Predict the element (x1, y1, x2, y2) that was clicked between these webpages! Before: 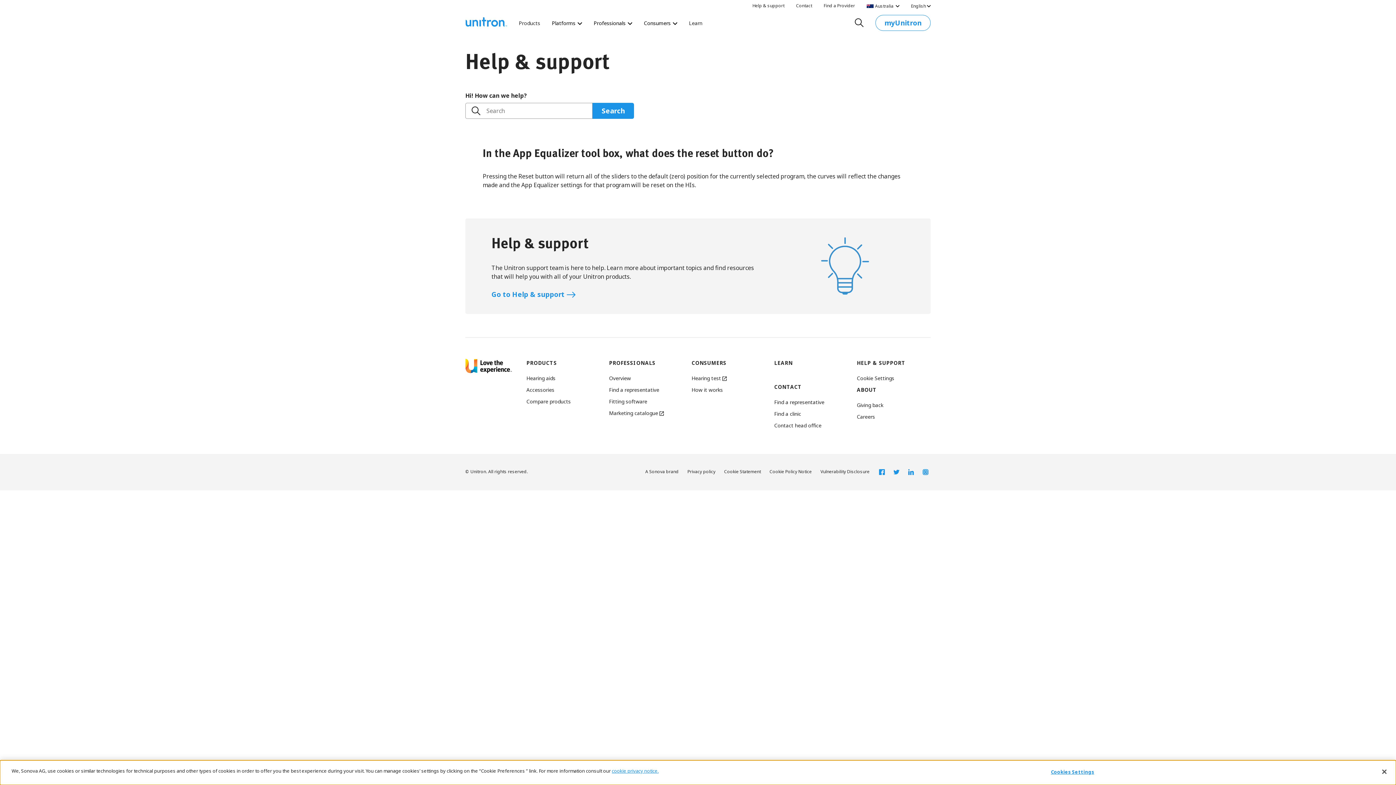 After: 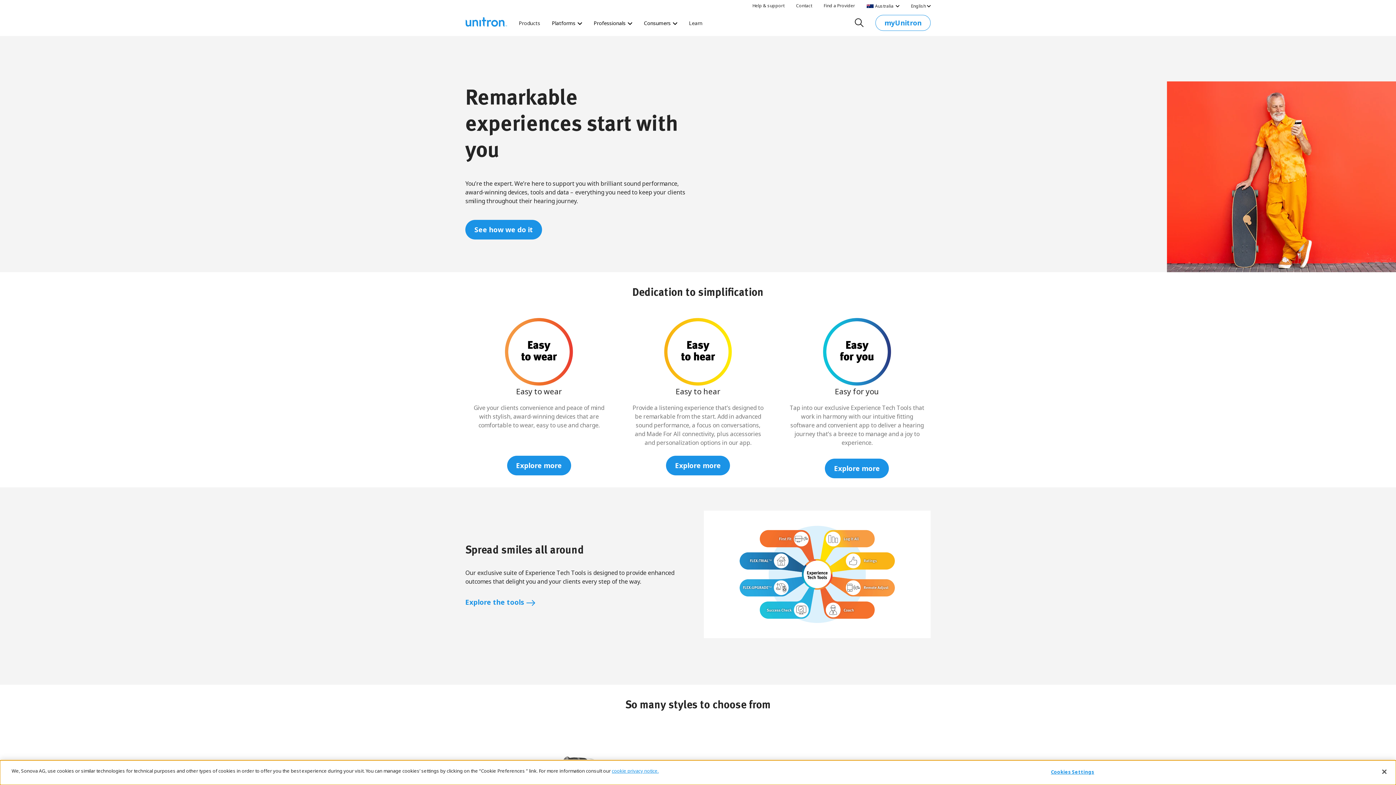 Action: bbox: (609, 359, 655, 366) label: PROFESSIONALS